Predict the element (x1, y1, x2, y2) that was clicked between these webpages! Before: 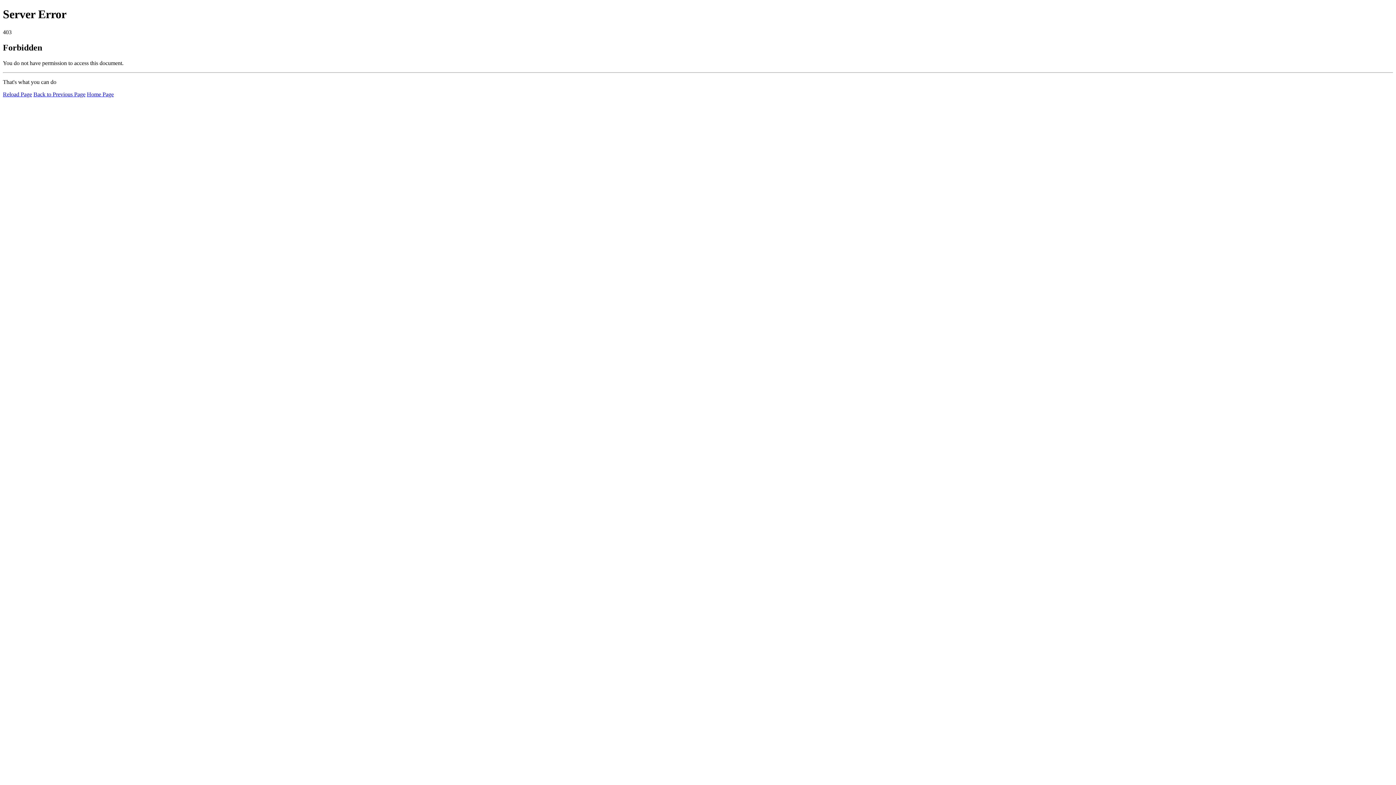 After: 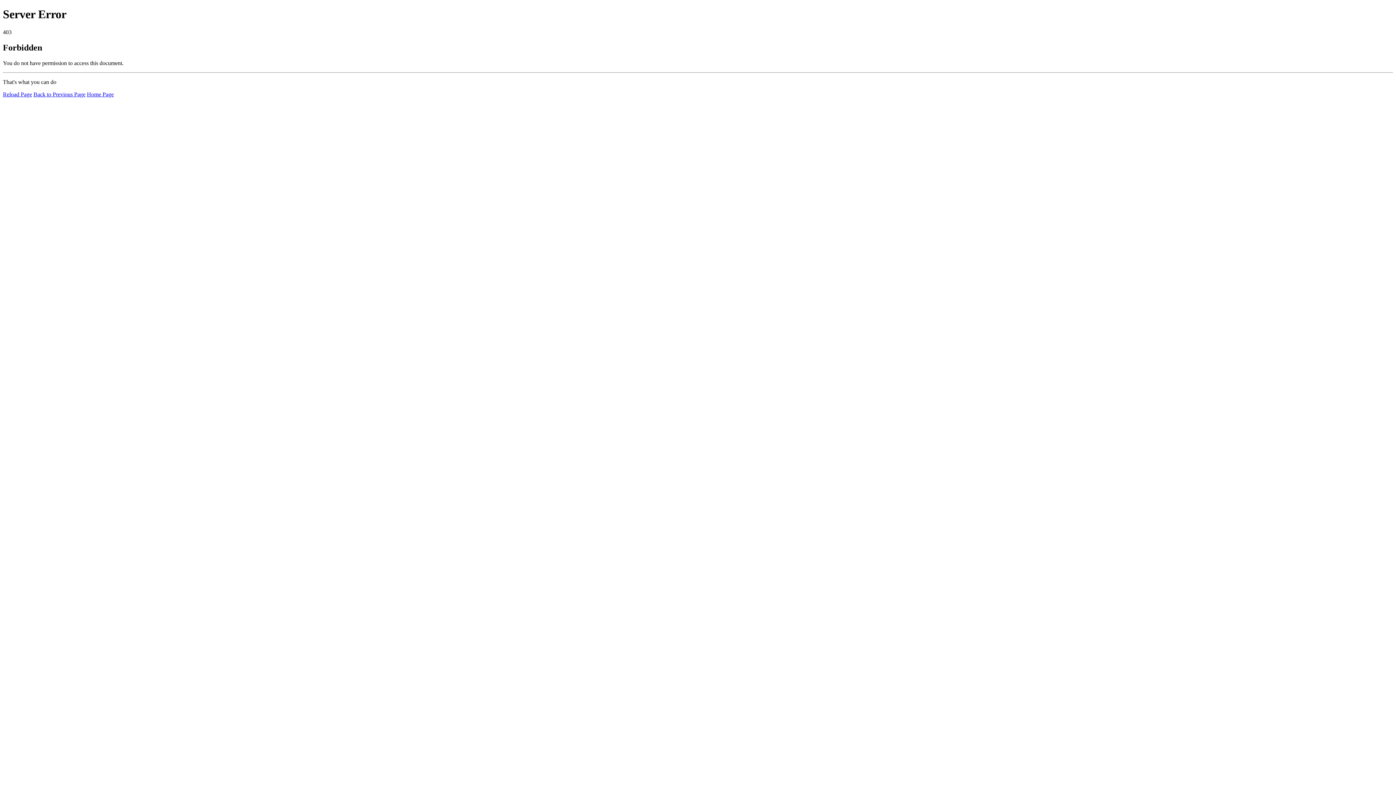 Action: label: Home Page bbox: (86, 91, 113, 97)